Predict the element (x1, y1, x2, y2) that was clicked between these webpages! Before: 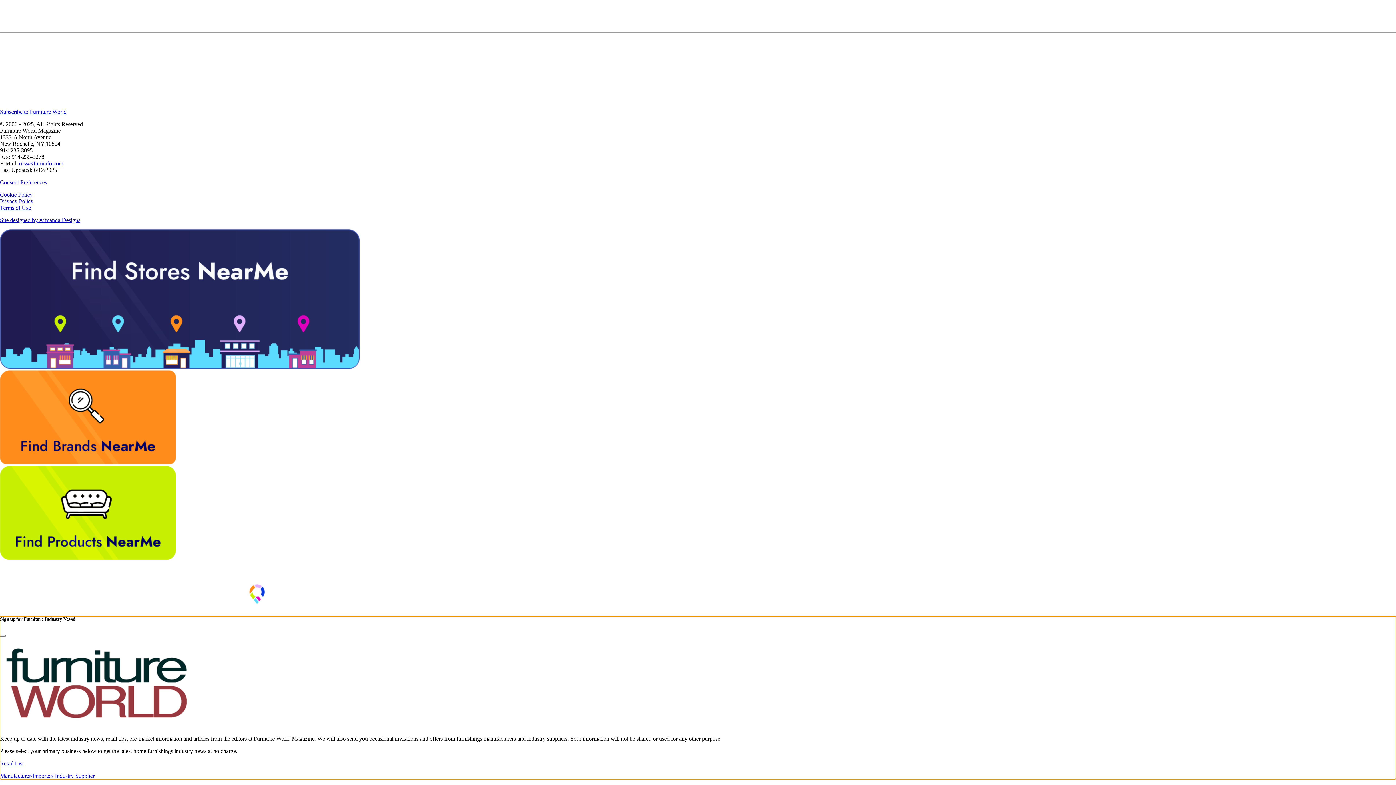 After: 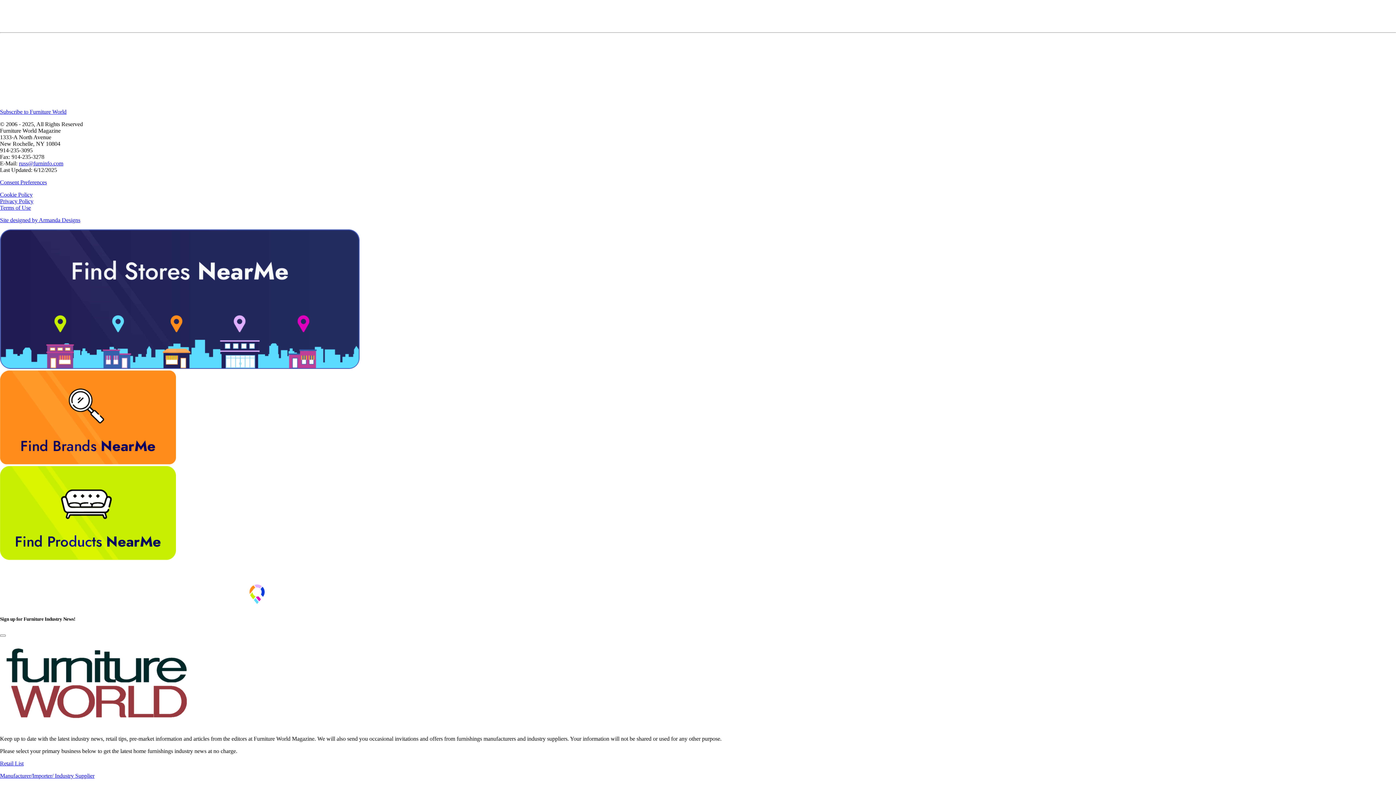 Action: label: About bbox: (14, 212, 29, 219)